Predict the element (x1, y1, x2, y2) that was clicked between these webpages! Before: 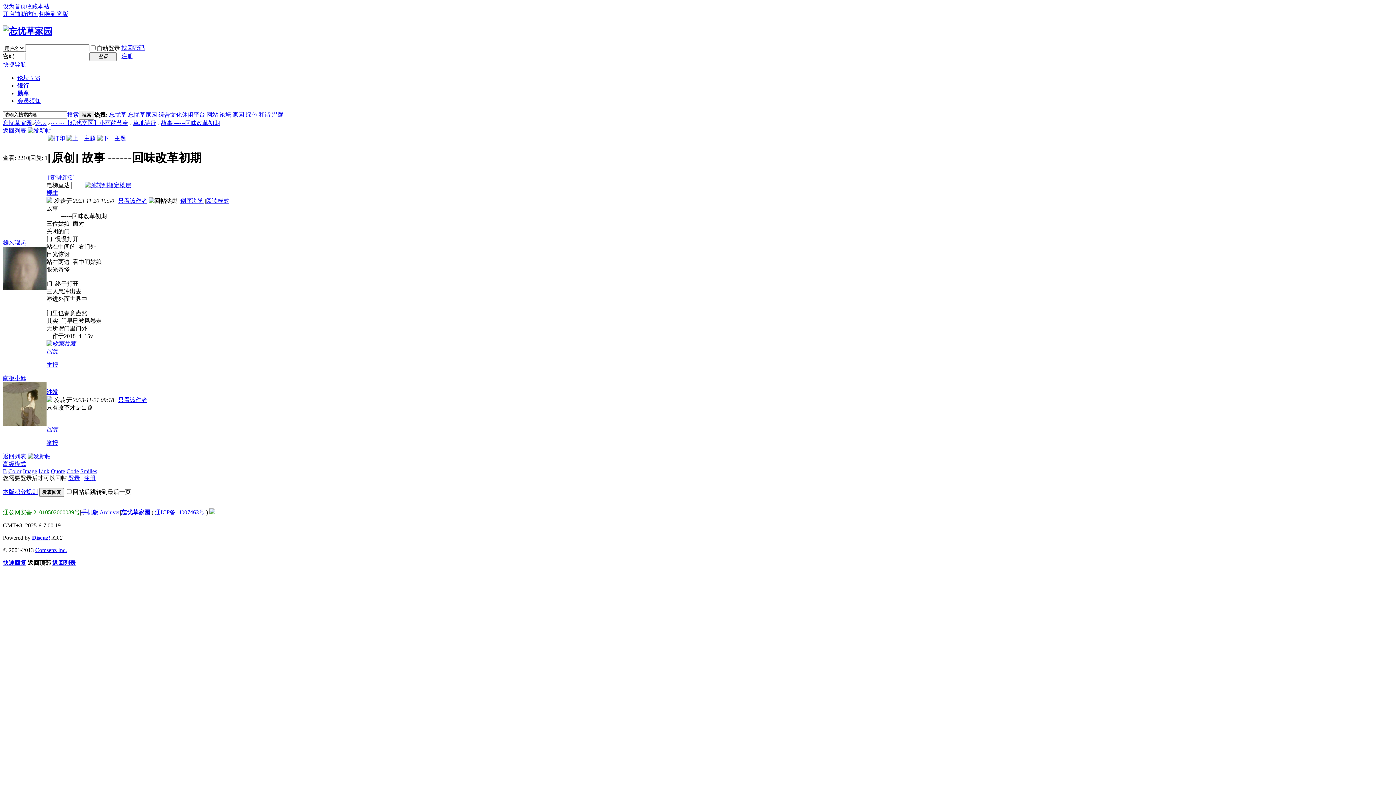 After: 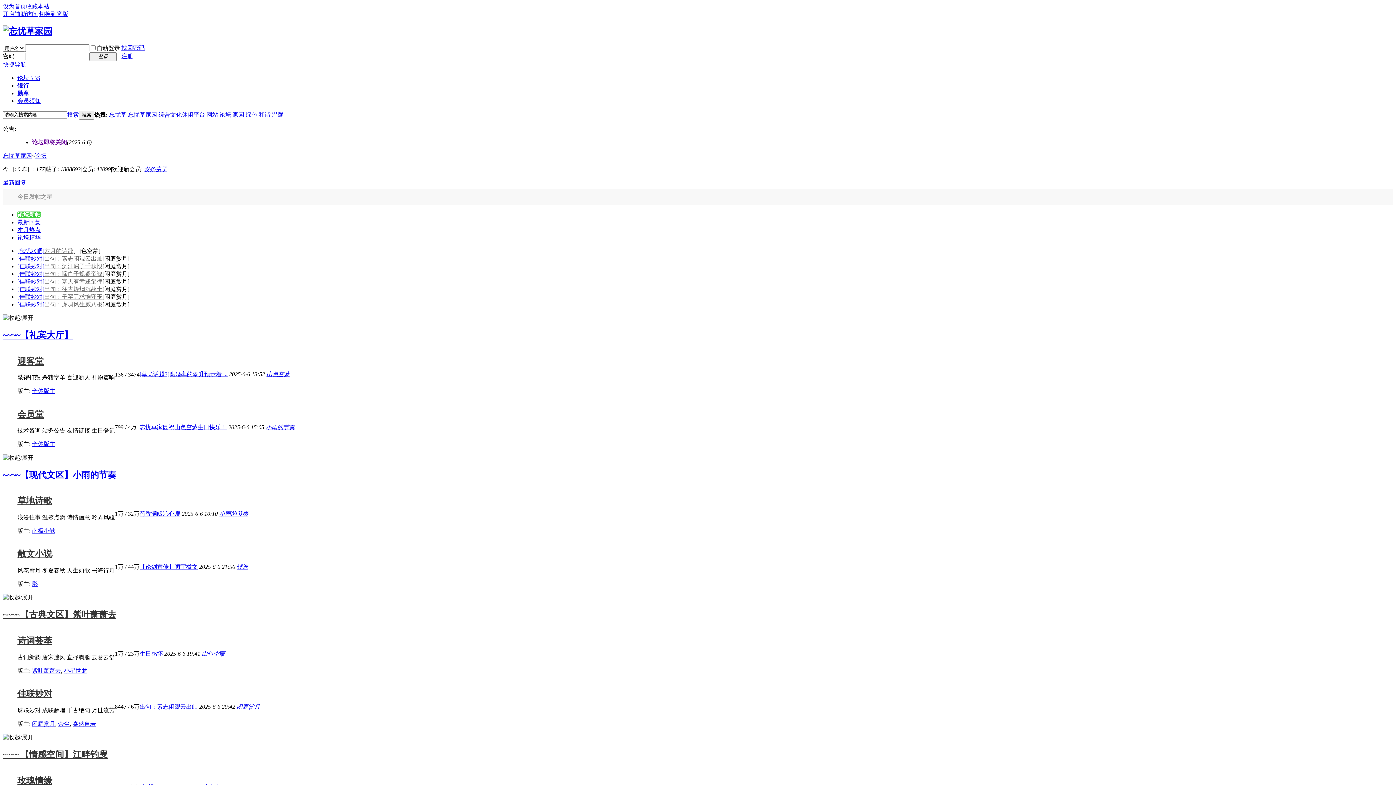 Action: bbox: (2, 509, 80, 515) label: 辽公网安备 21010502000089号